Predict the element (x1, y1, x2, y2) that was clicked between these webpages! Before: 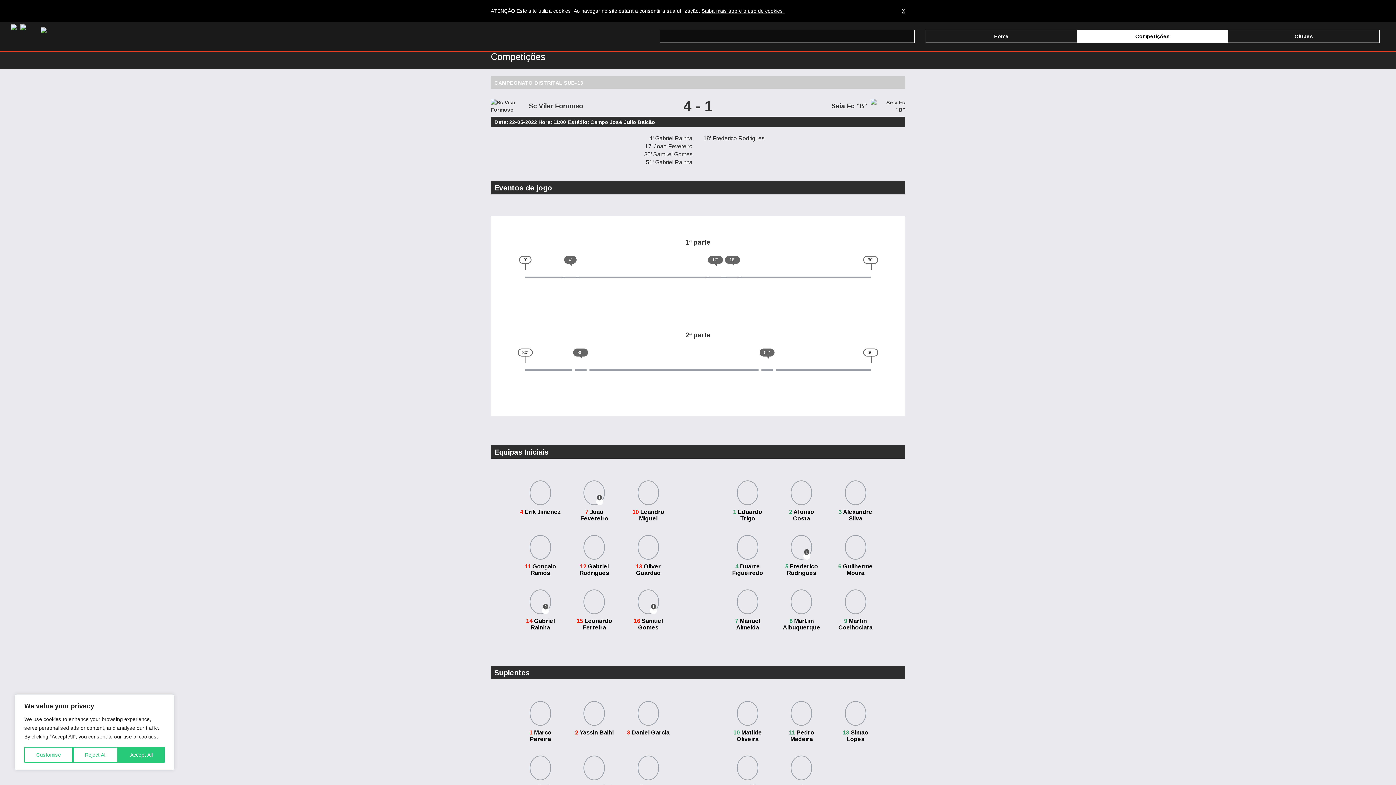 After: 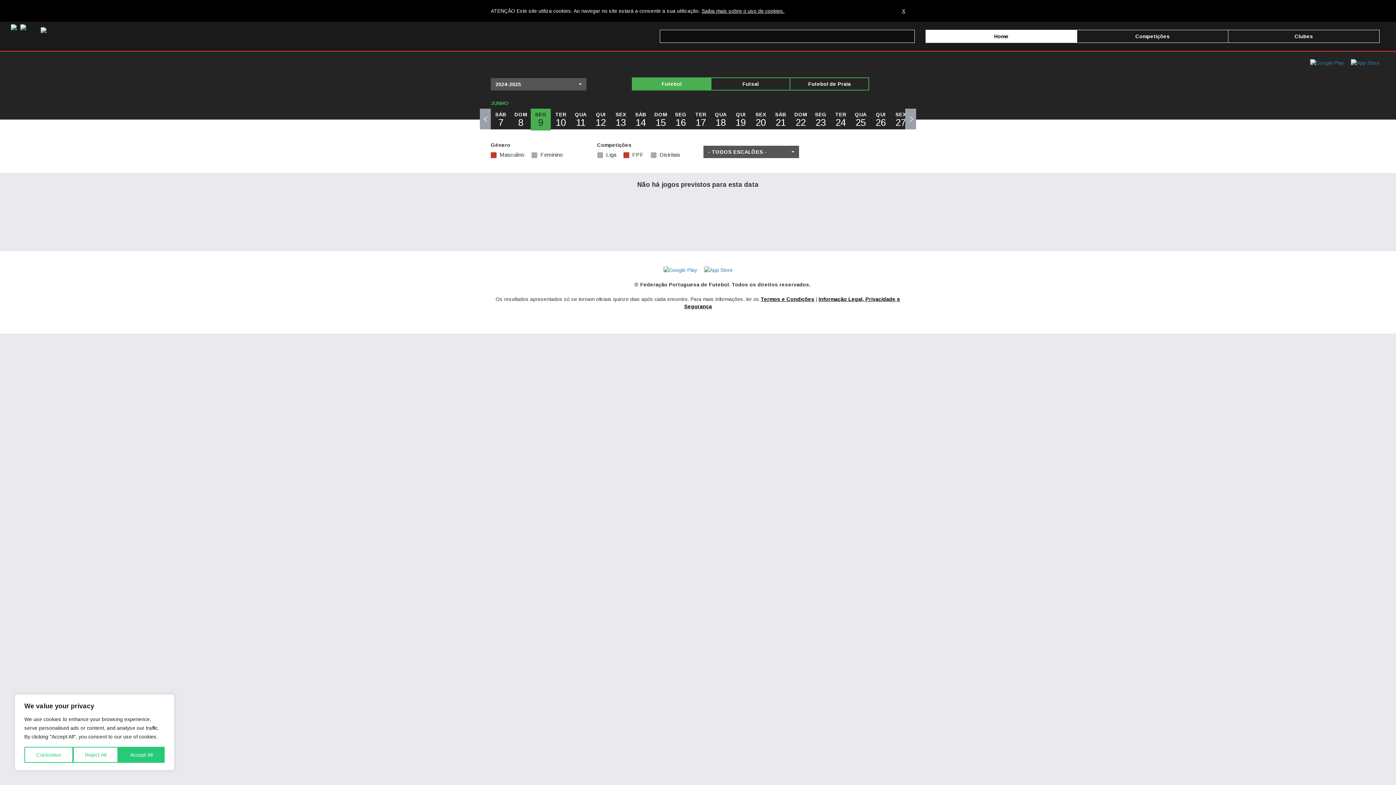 Action: bbox: (926, 29, 1077, 42) label: Home